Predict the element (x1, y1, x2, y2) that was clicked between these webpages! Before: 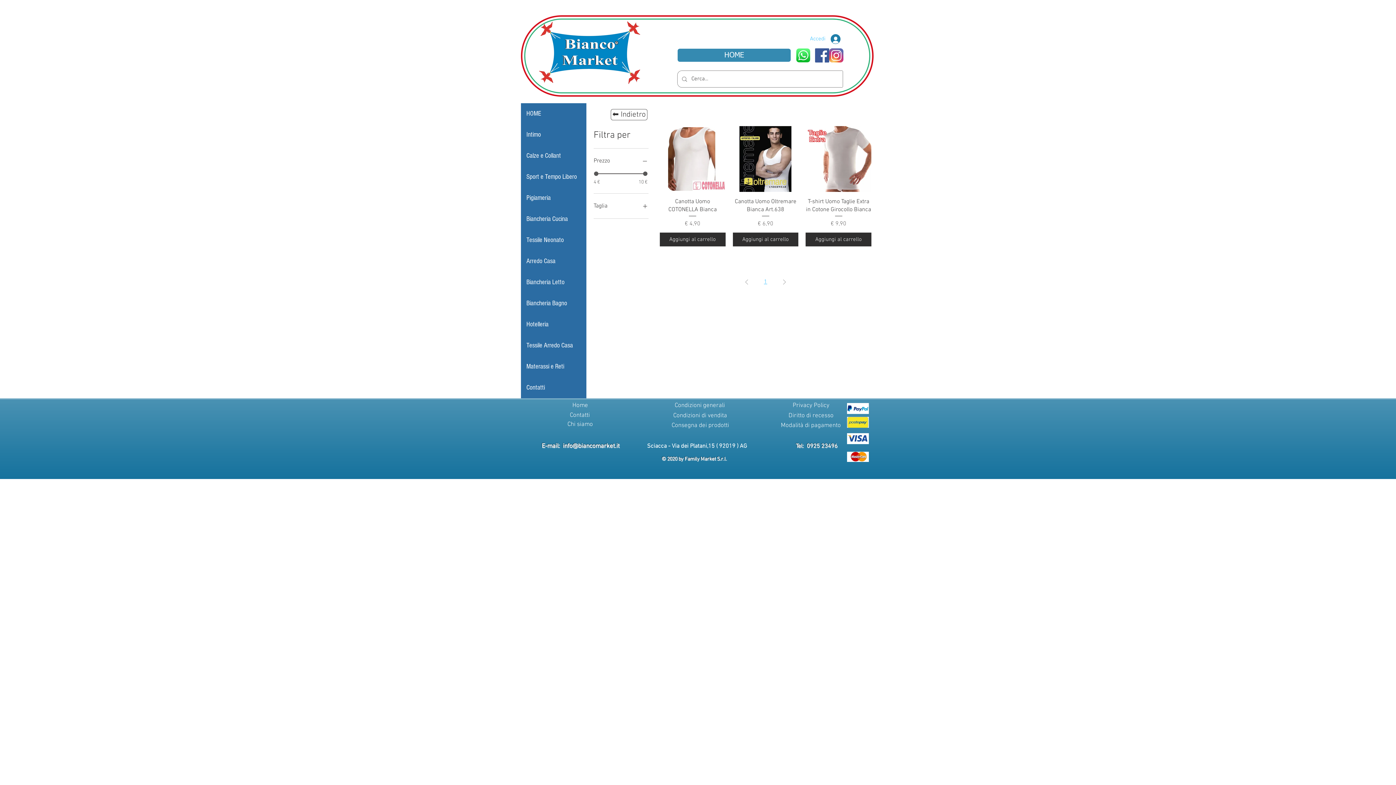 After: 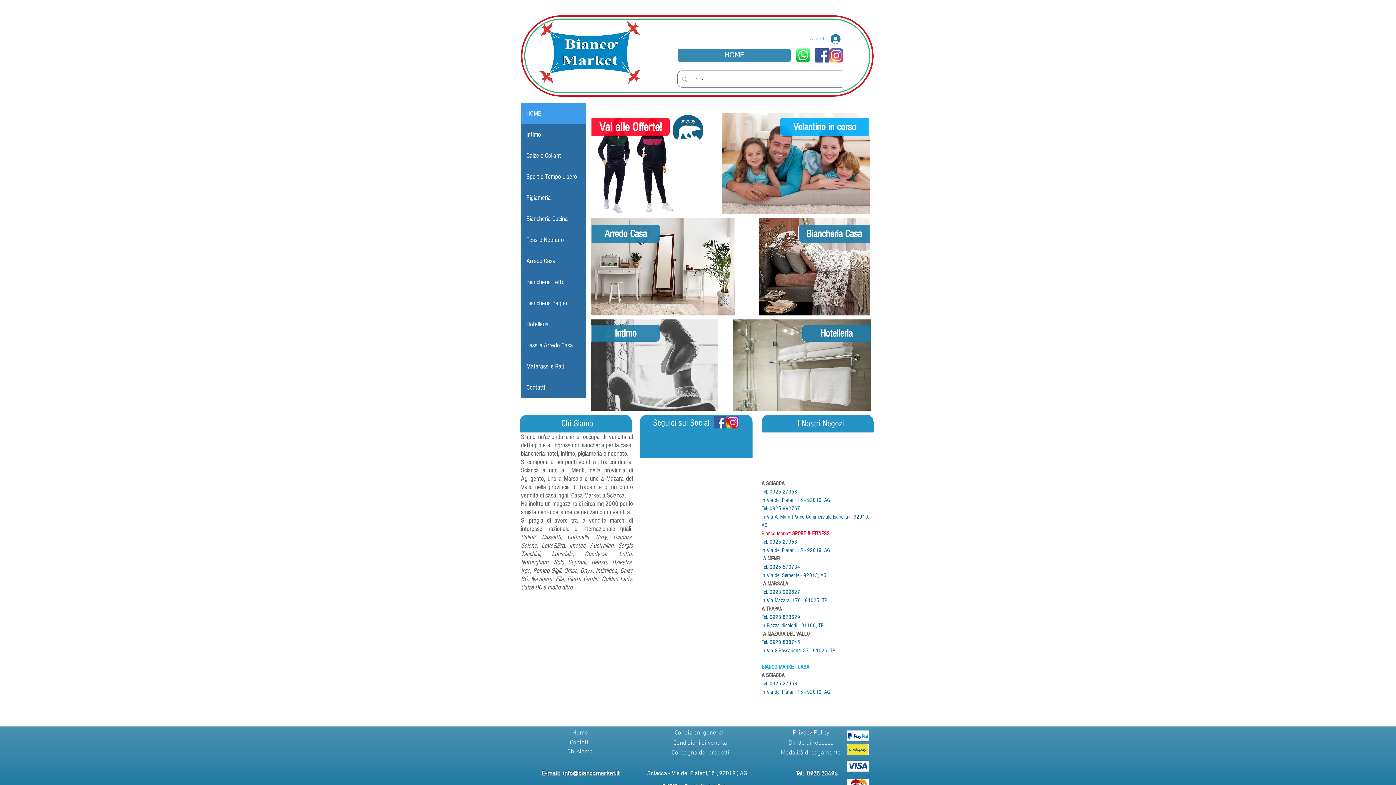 Action: bbox: (677, 48, 791, 62) label: HOME